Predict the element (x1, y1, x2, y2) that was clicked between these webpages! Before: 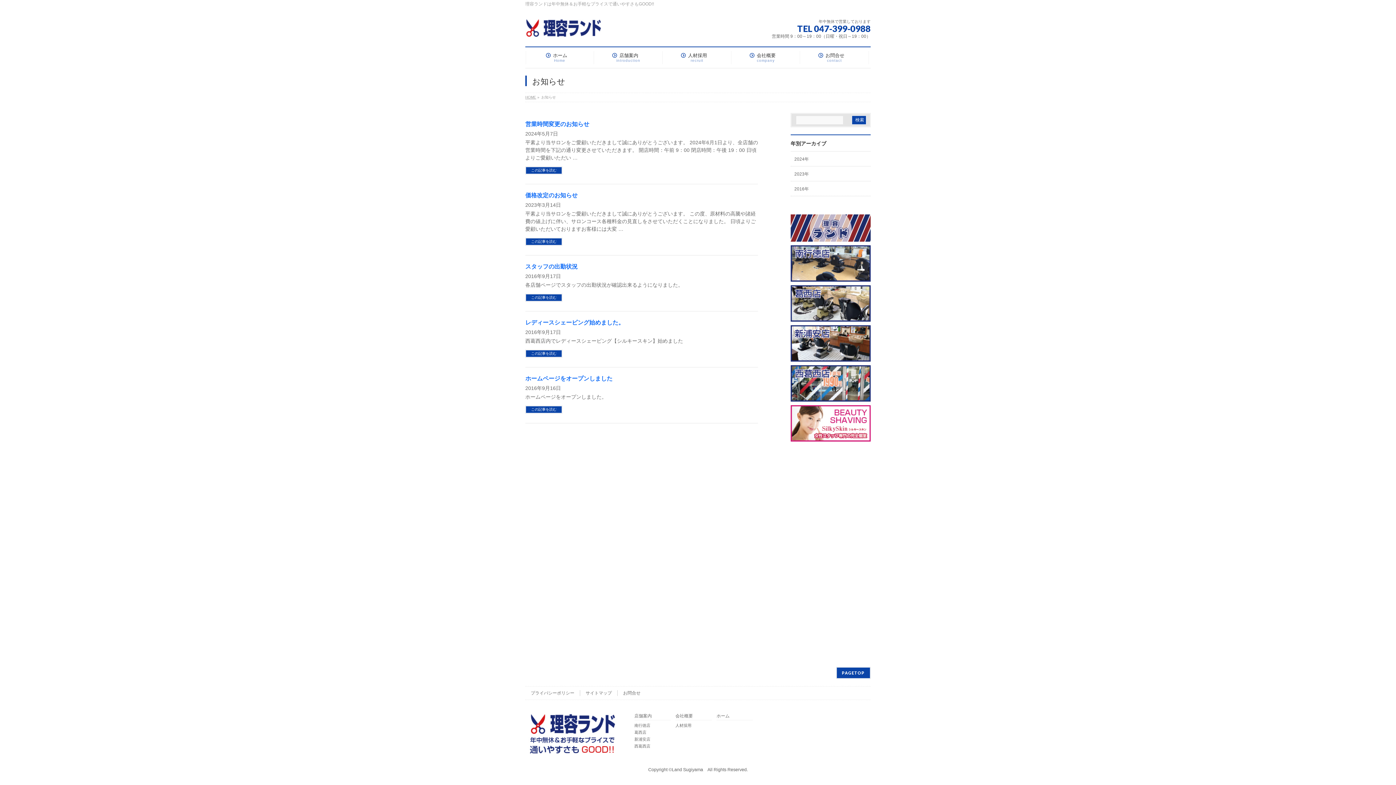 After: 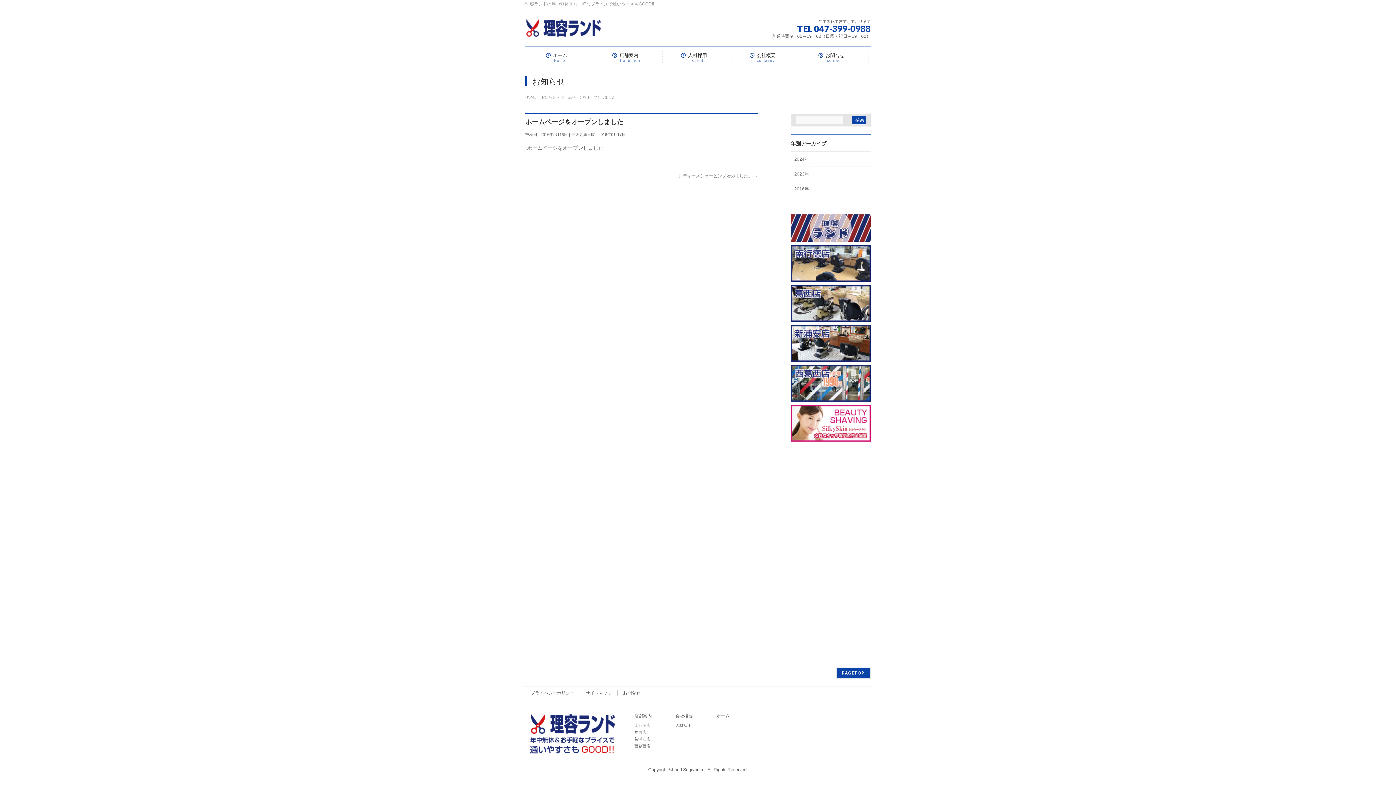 Action: label: この記事を読む bbox: (525, 405, 562, 413)